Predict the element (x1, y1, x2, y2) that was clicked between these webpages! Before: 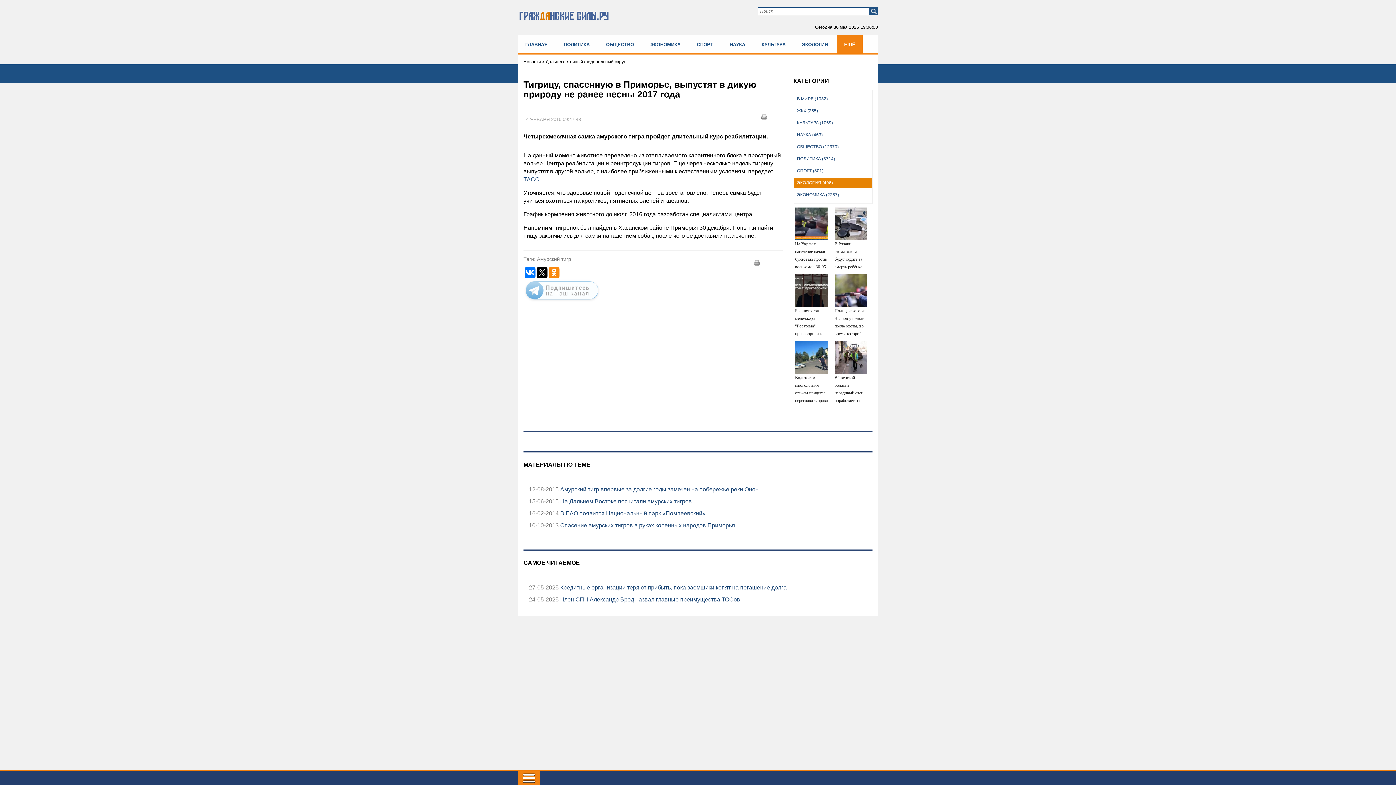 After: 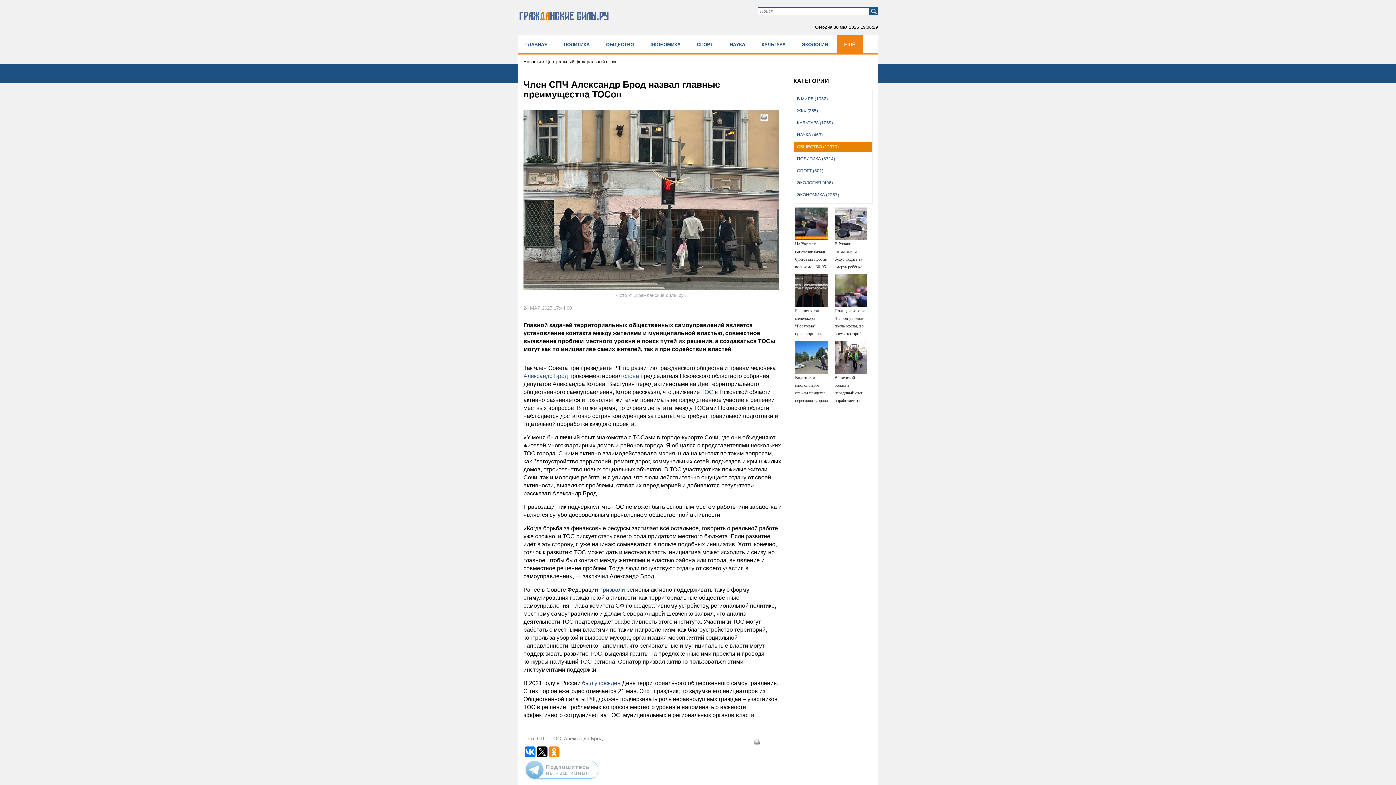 Action: label:  Член СПЧ Александр Брод назвал главные преимущества ТОСов bbox: (558, 596, 740, 602)